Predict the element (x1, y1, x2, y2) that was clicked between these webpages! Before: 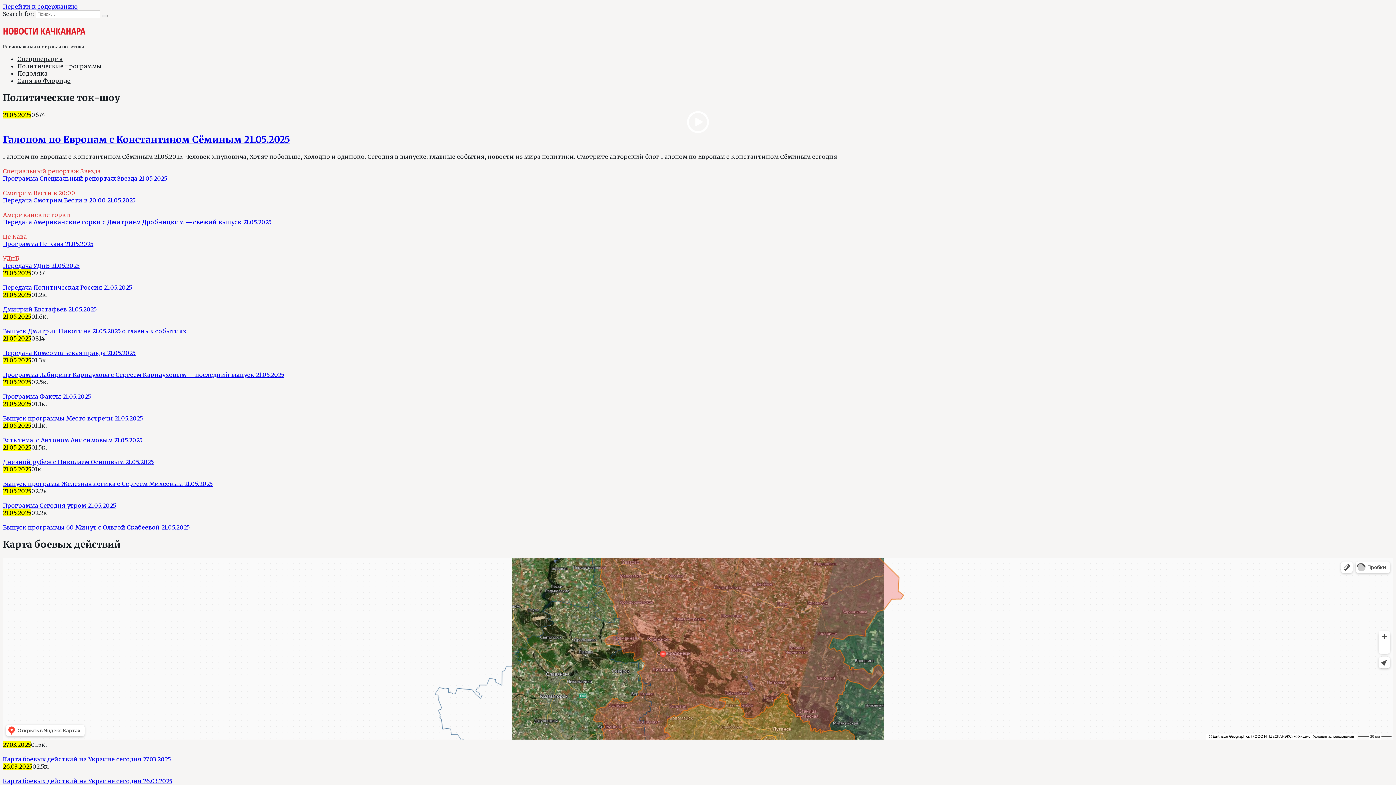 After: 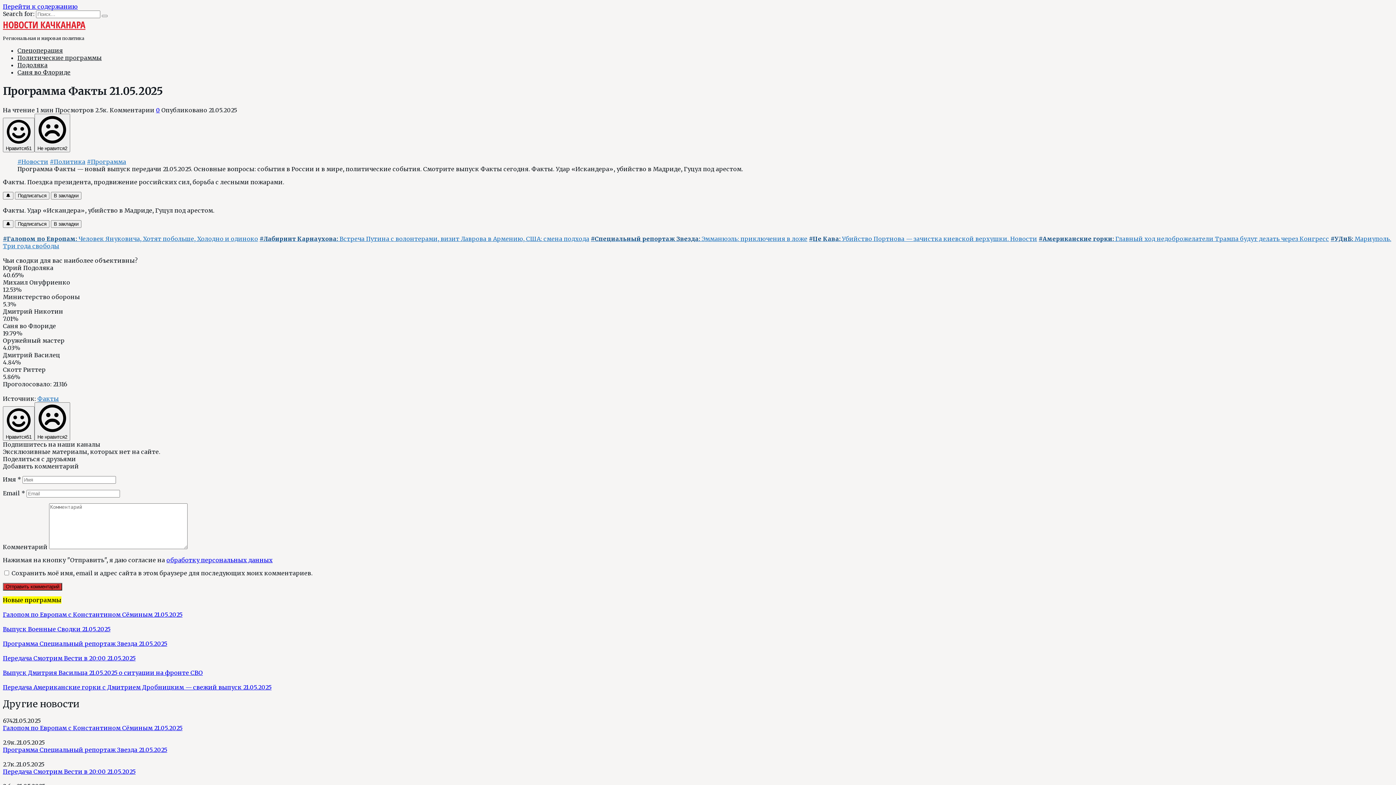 Action: label: Программа Факты 21.05.2025 bbox: (2, 393, 90, 400)